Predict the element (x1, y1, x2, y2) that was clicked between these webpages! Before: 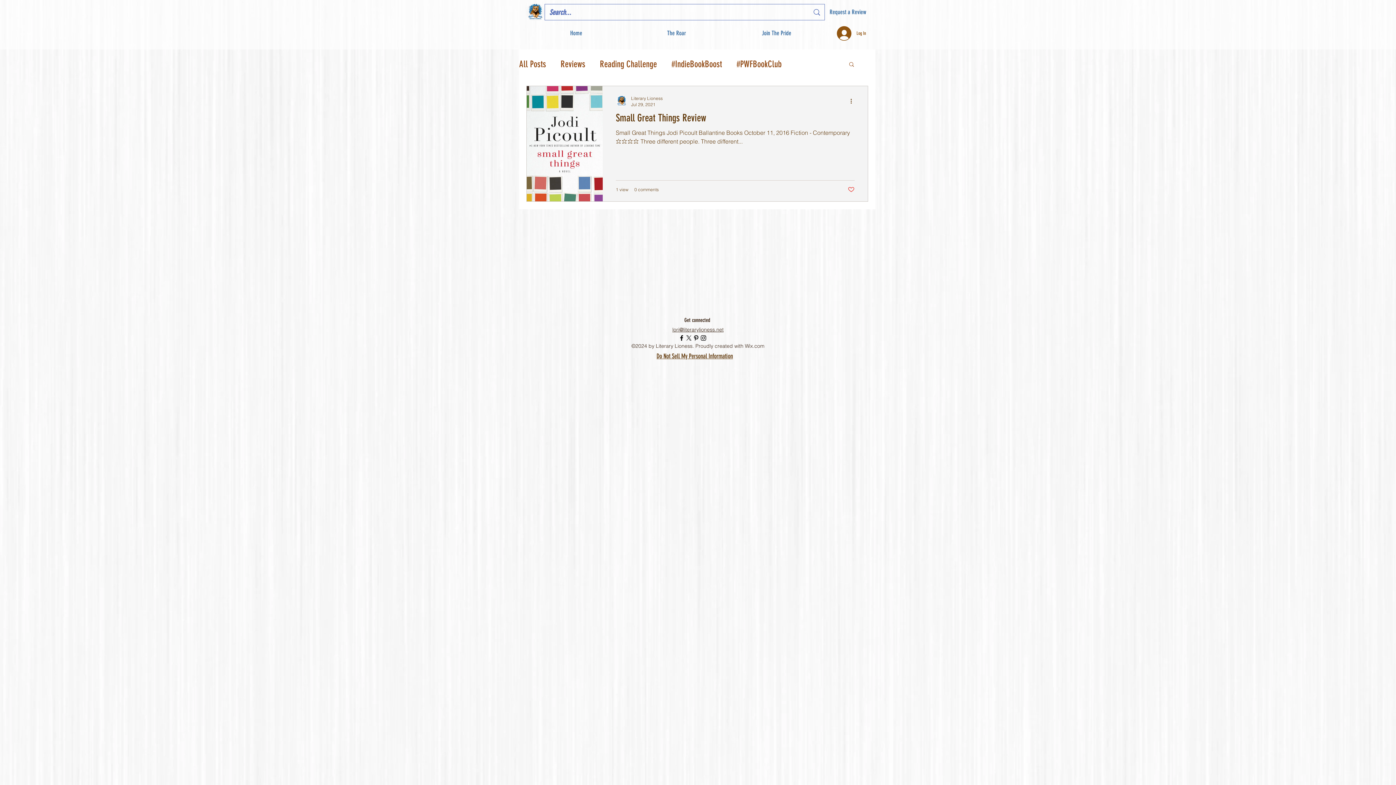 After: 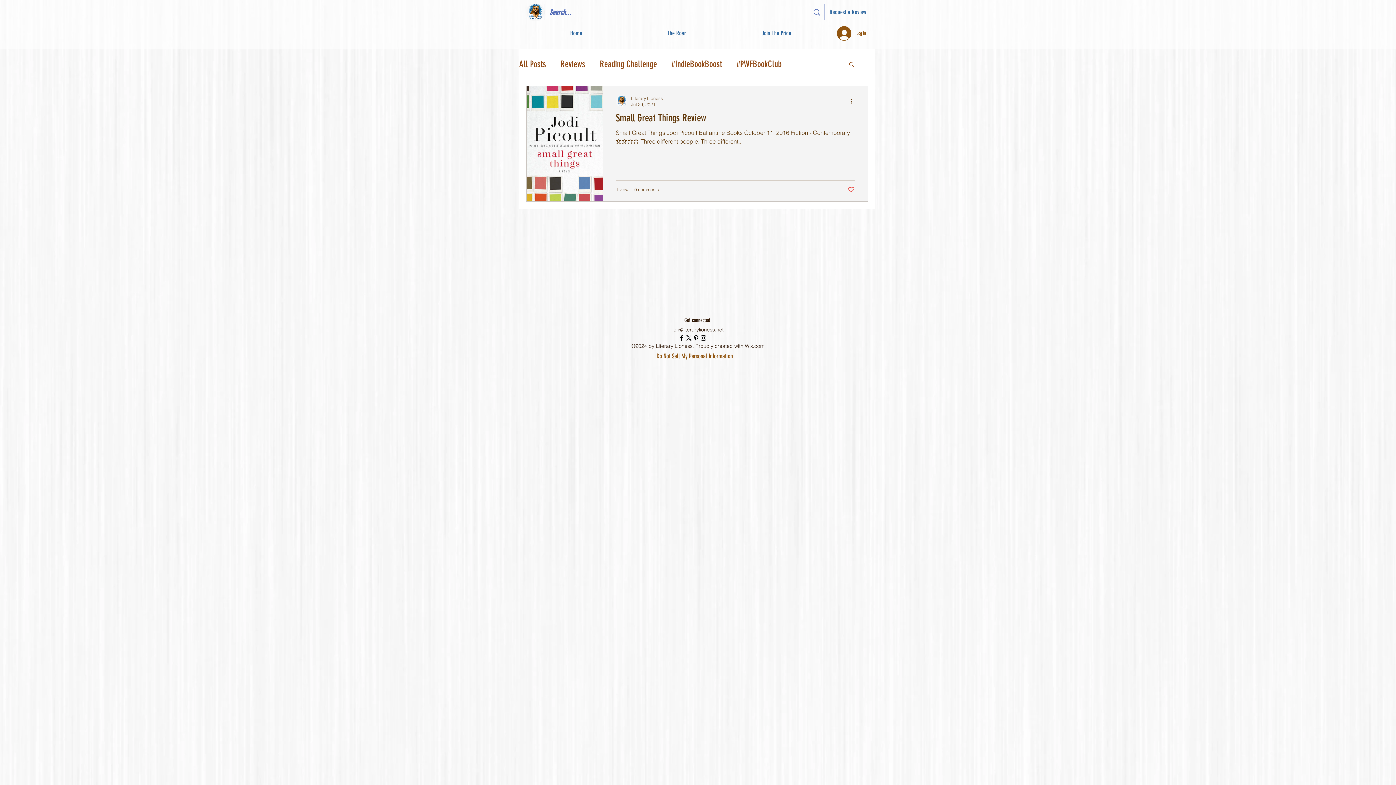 Action: label: Do Not Sell My Personal Information bbox: (656, 350, 733, 362)